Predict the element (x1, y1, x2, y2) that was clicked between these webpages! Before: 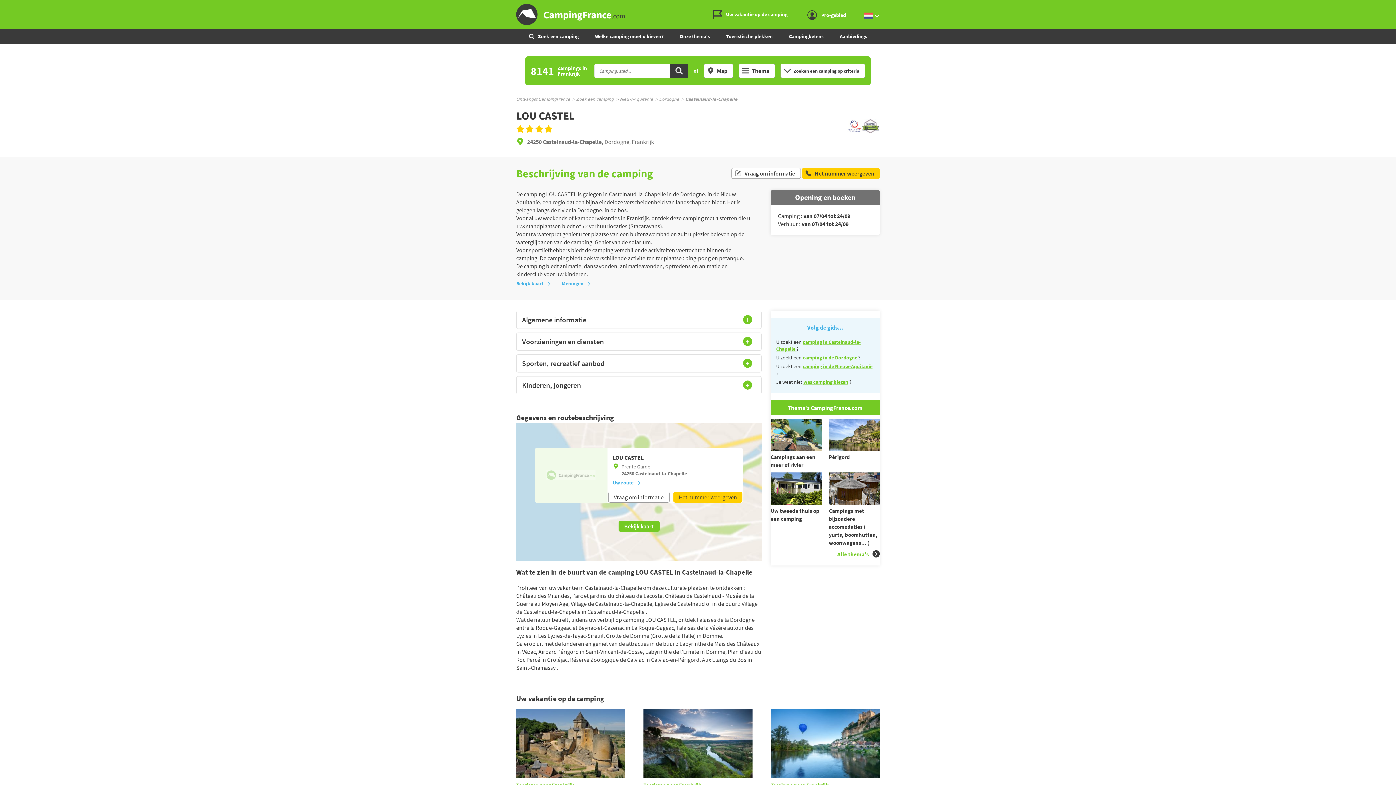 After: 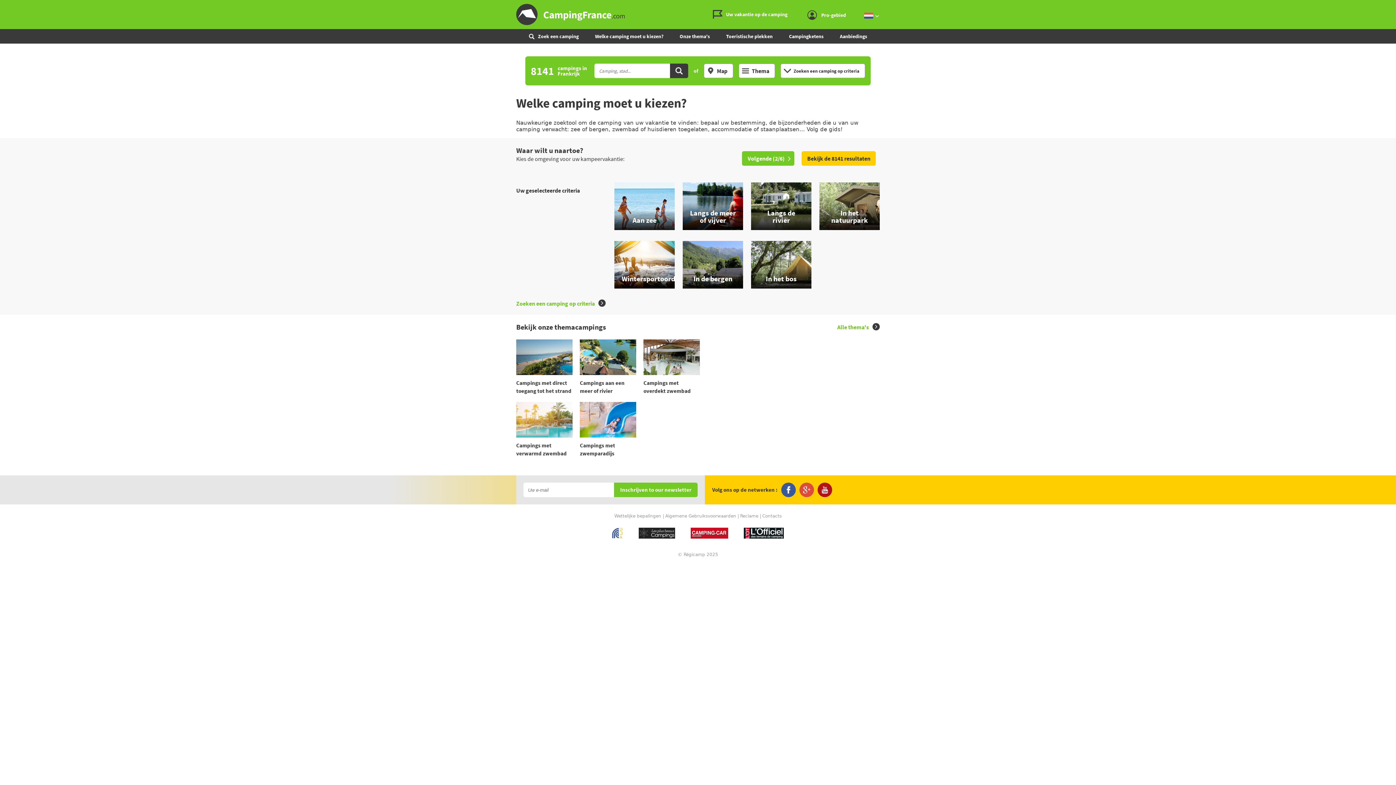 Action: label: Welke camping moet u kiezen? bbox: (591, 29, 667, 43)